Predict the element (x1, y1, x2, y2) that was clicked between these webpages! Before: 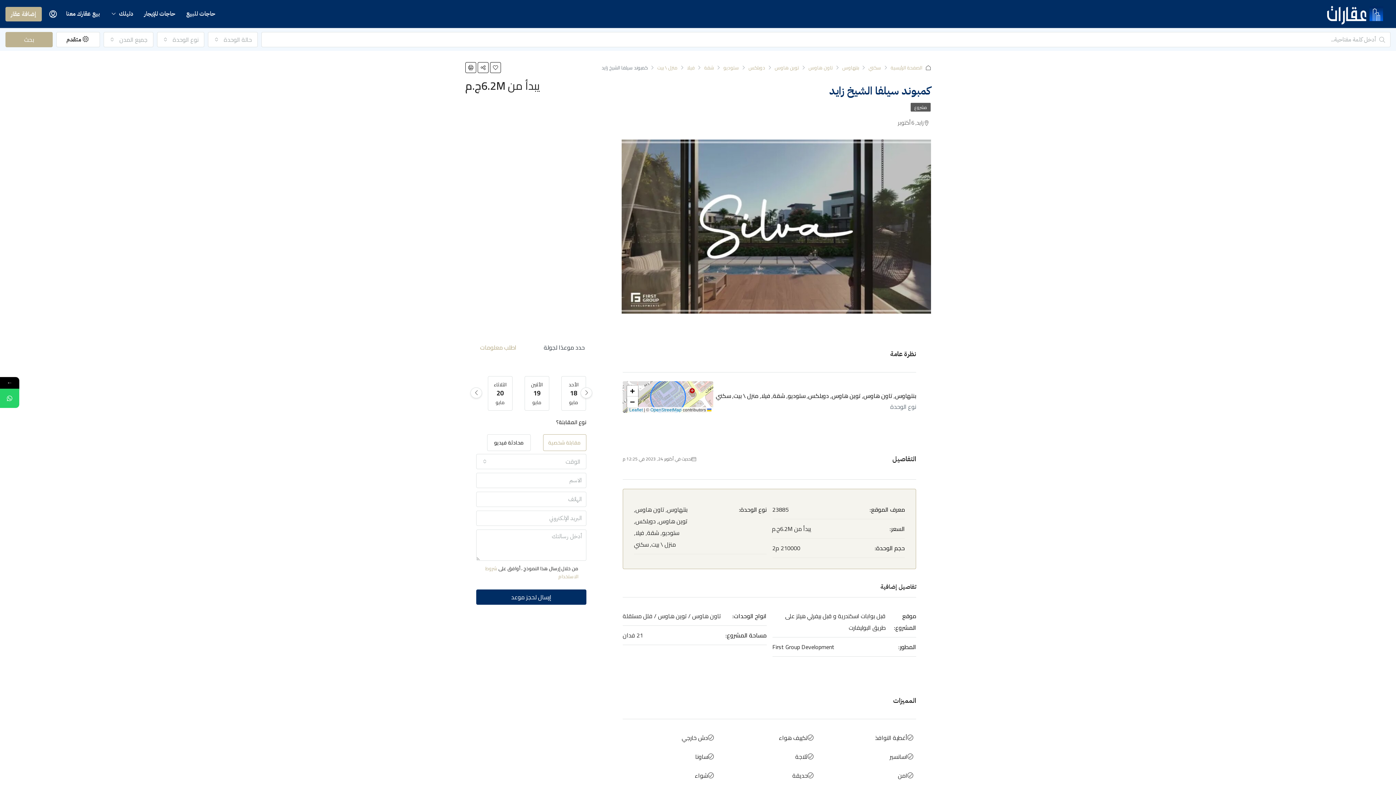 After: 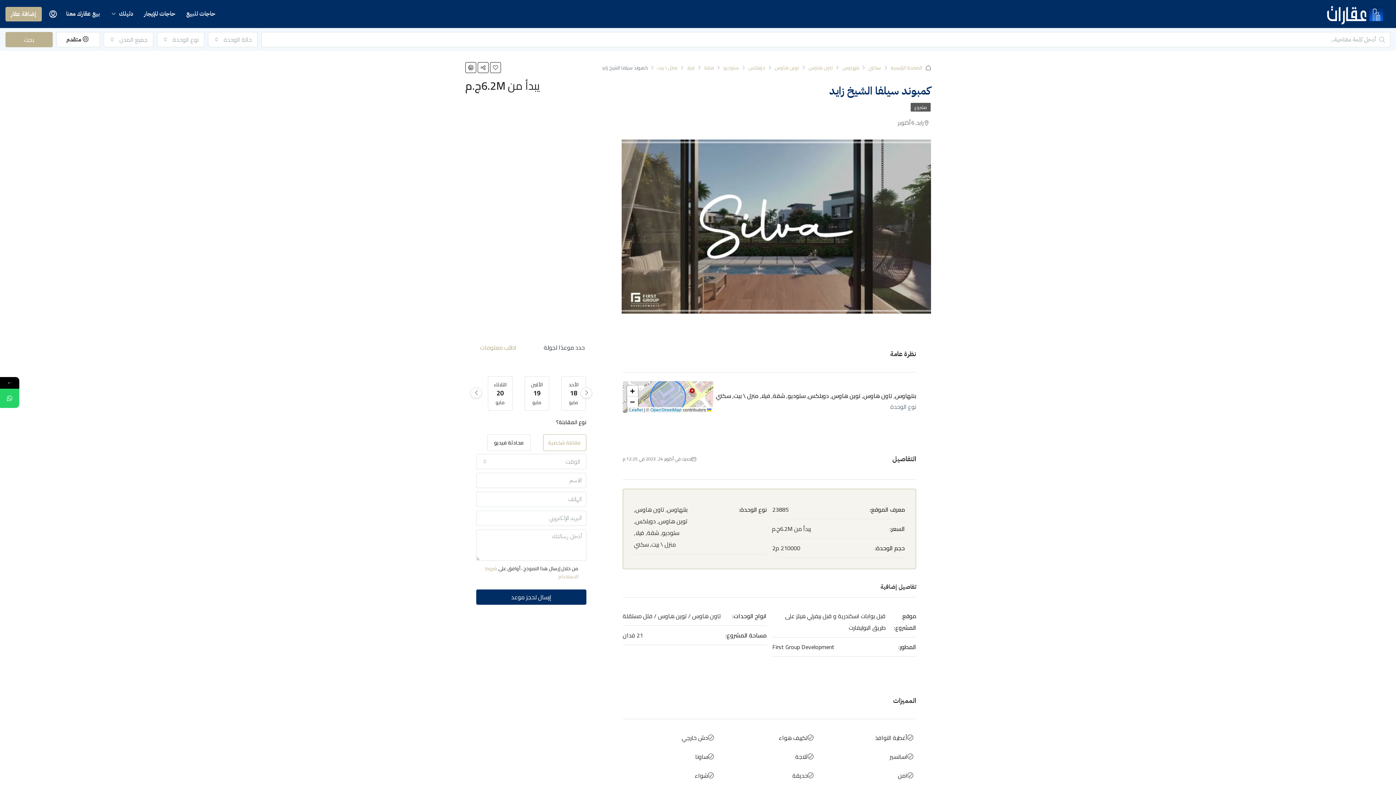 Action: label: حدد موعدًا لجولة bbox: (531, 335, 597, 359)